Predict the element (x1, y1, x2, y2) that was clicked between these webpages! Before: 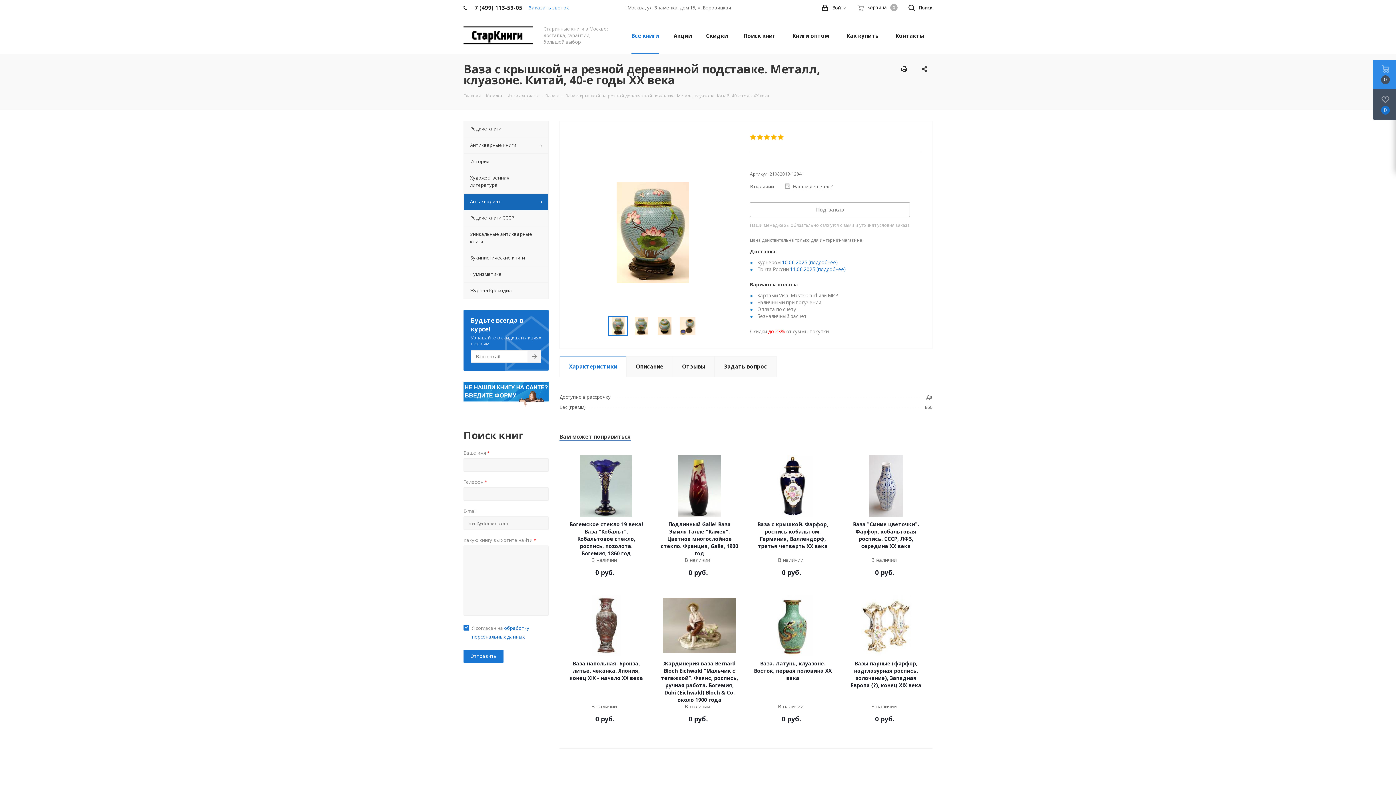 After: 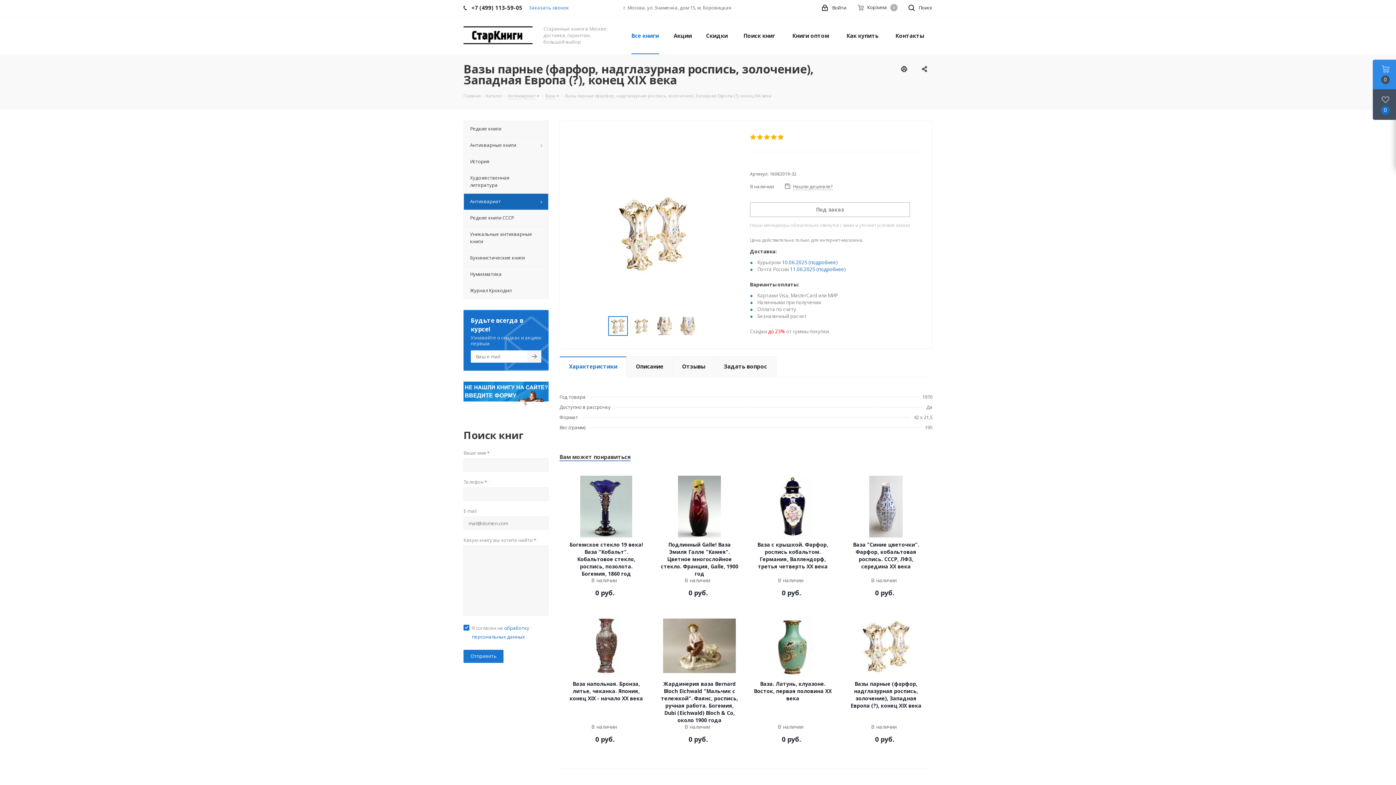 Action: bbox: (846, 594, 925, 656)